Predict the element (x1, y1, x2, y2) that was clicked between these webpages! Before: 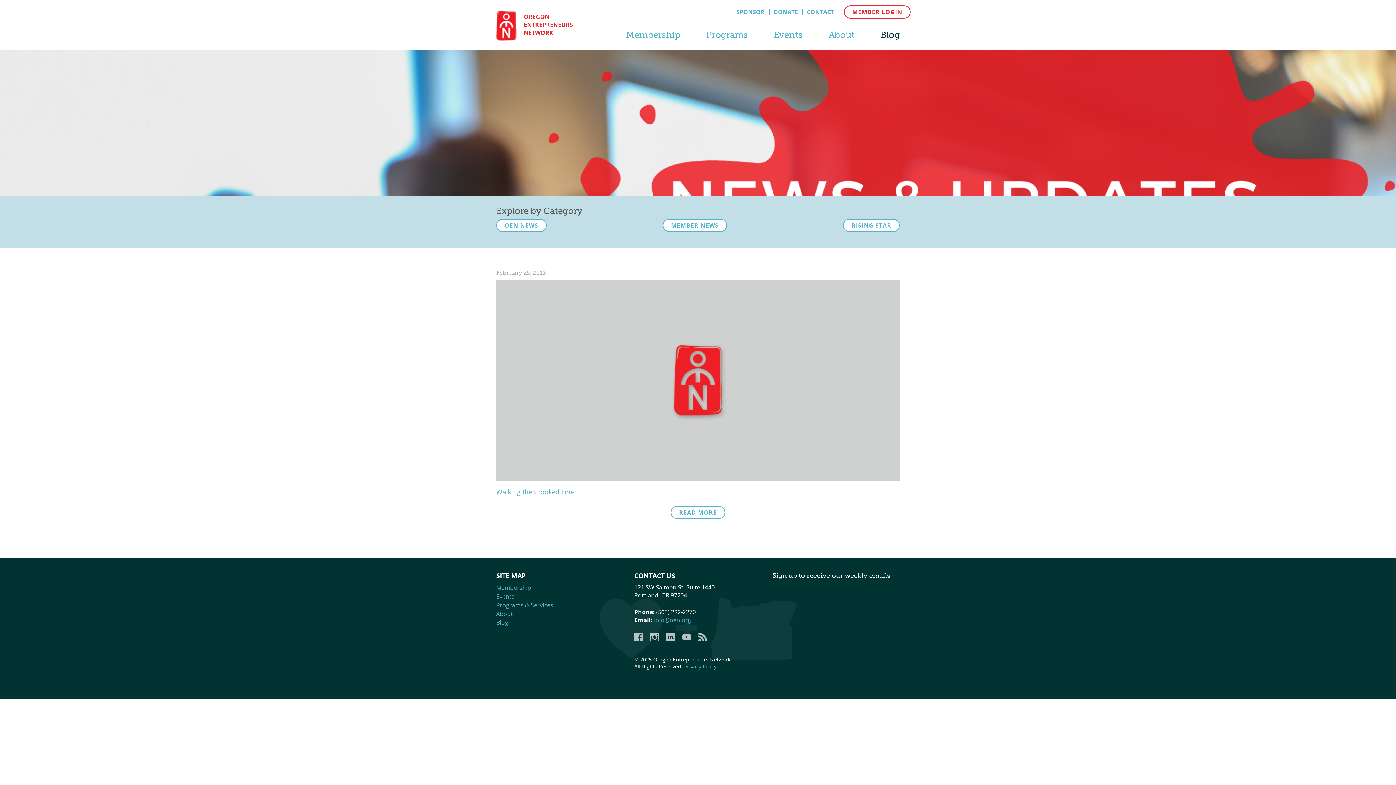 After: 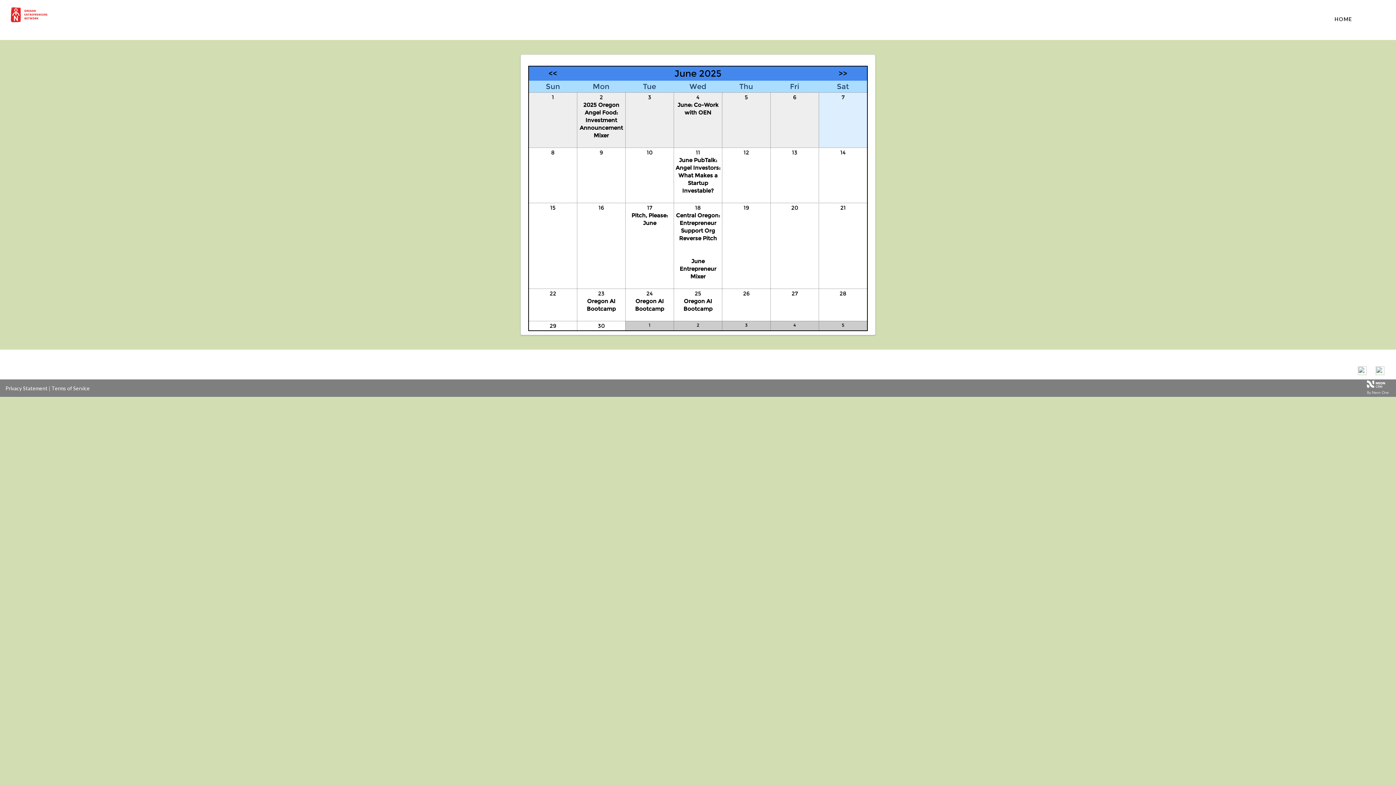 Action: bbox: (773, 29, 802, 52) label: Events